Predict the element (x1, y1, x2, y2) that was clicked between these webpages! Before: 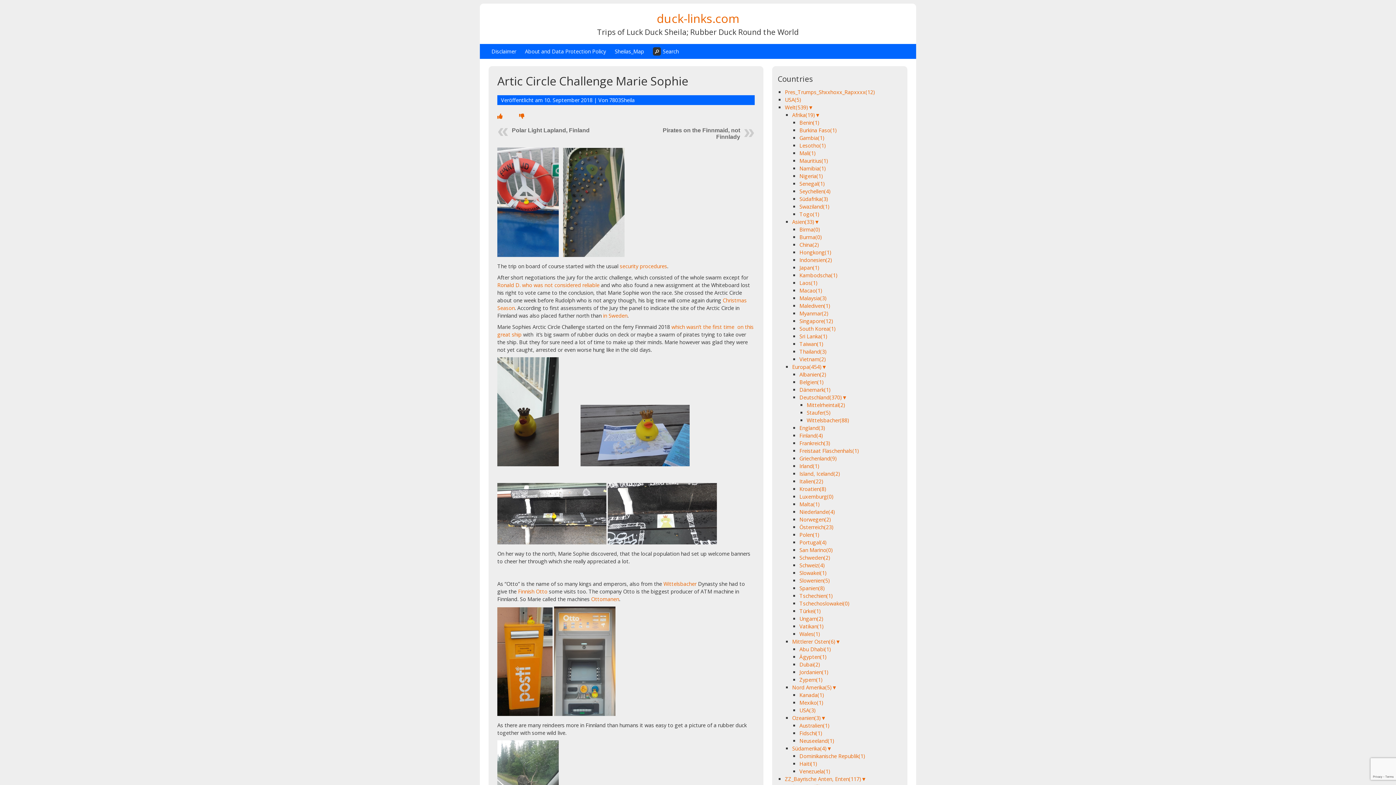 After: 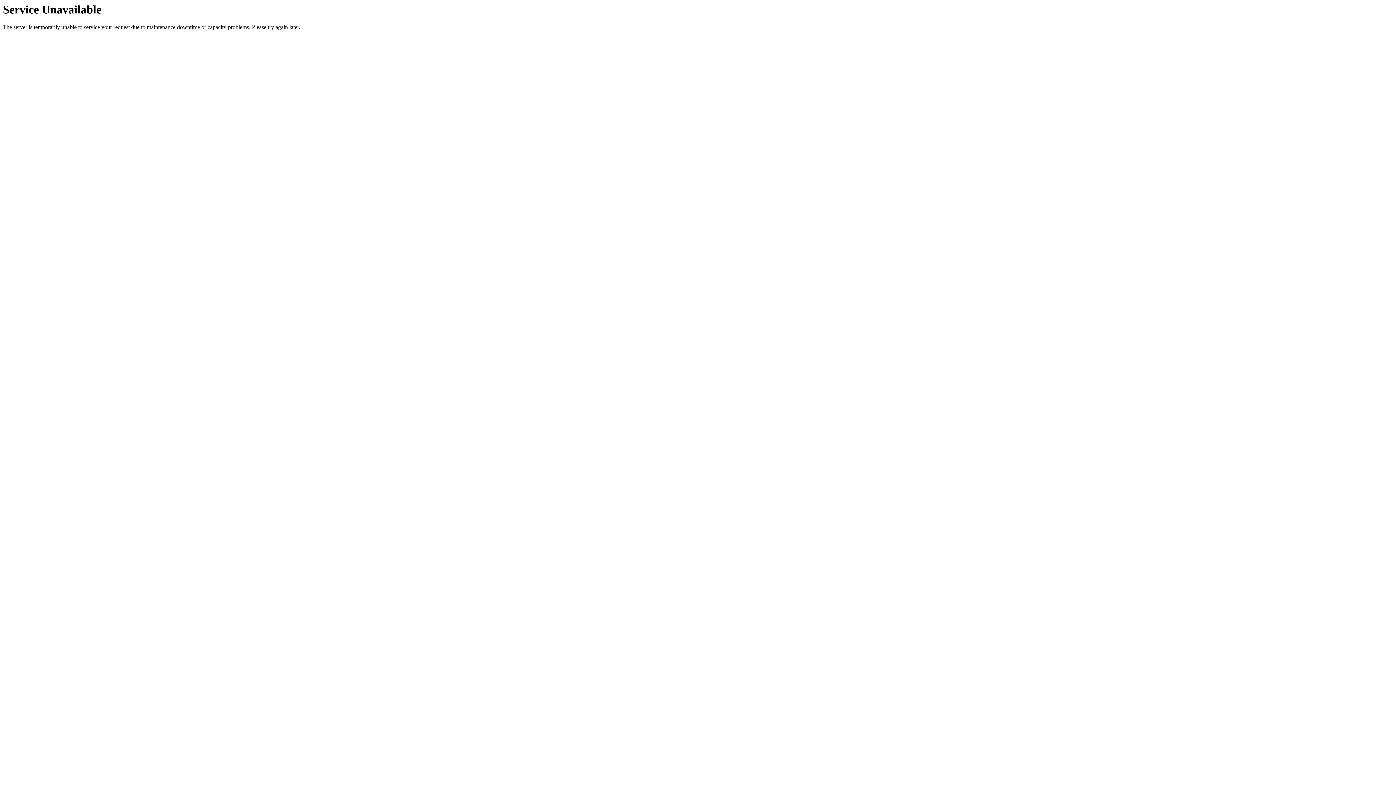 Action: bbox: (799, 768, 830, 775) label: Venezuela(1)